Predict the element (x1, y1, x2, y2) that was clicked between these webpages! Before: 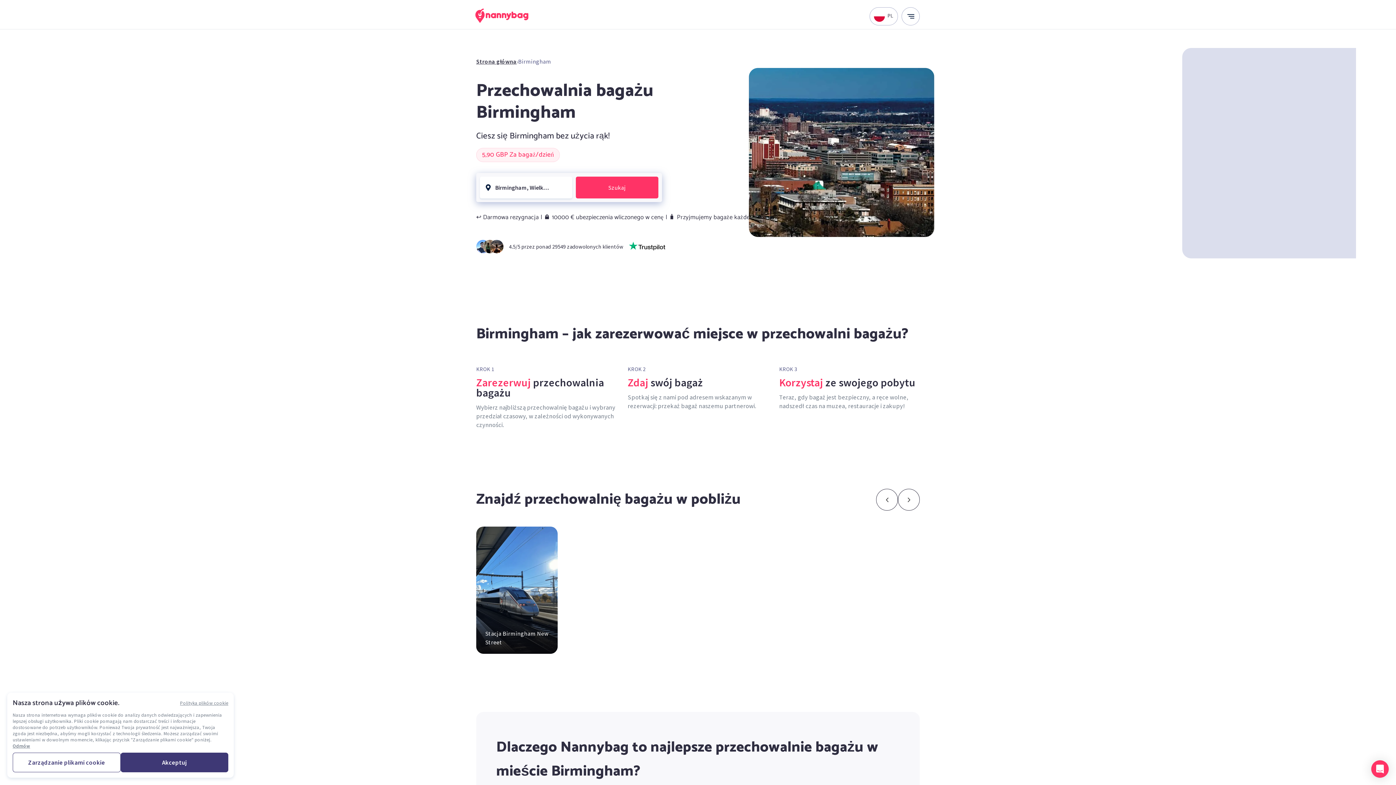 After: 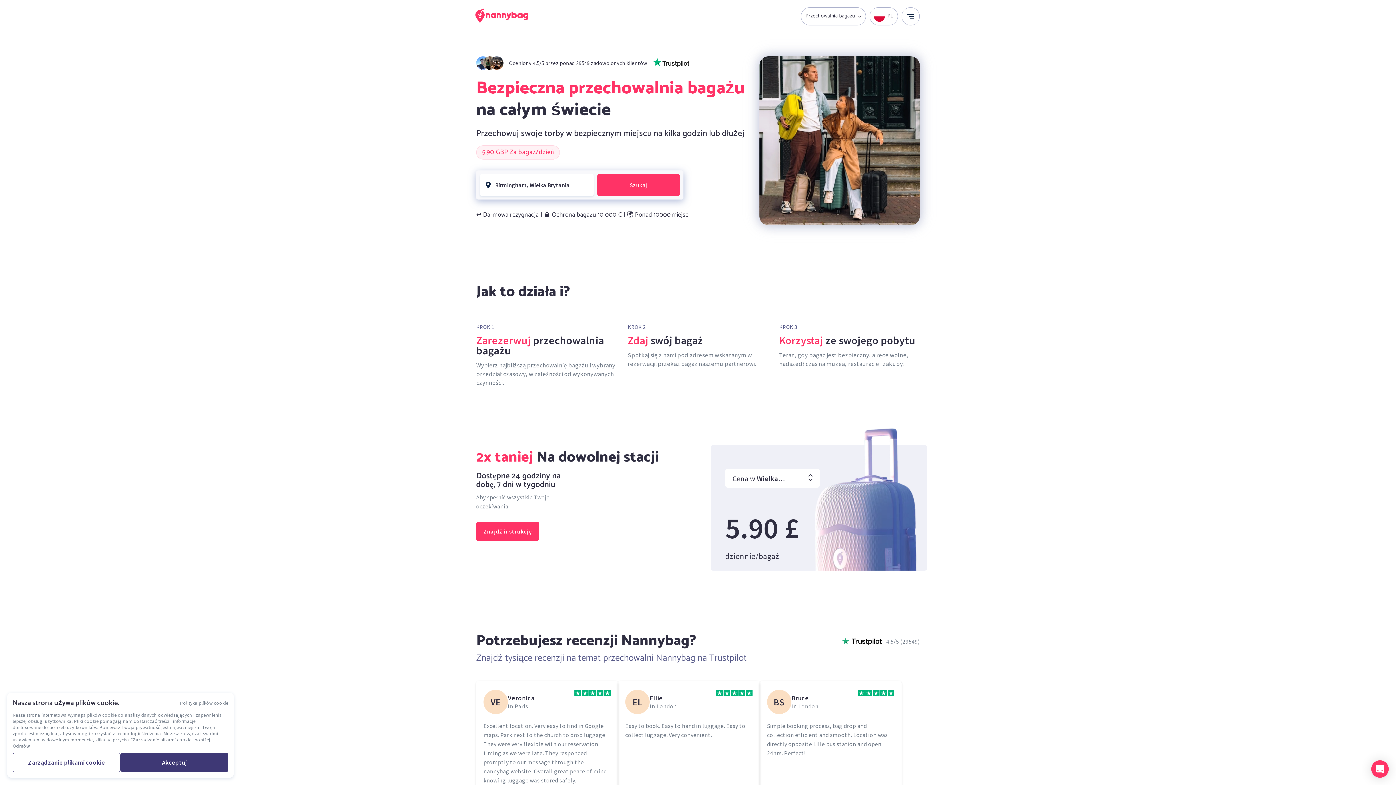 Action: bbox: (476, 8, 532, 22)